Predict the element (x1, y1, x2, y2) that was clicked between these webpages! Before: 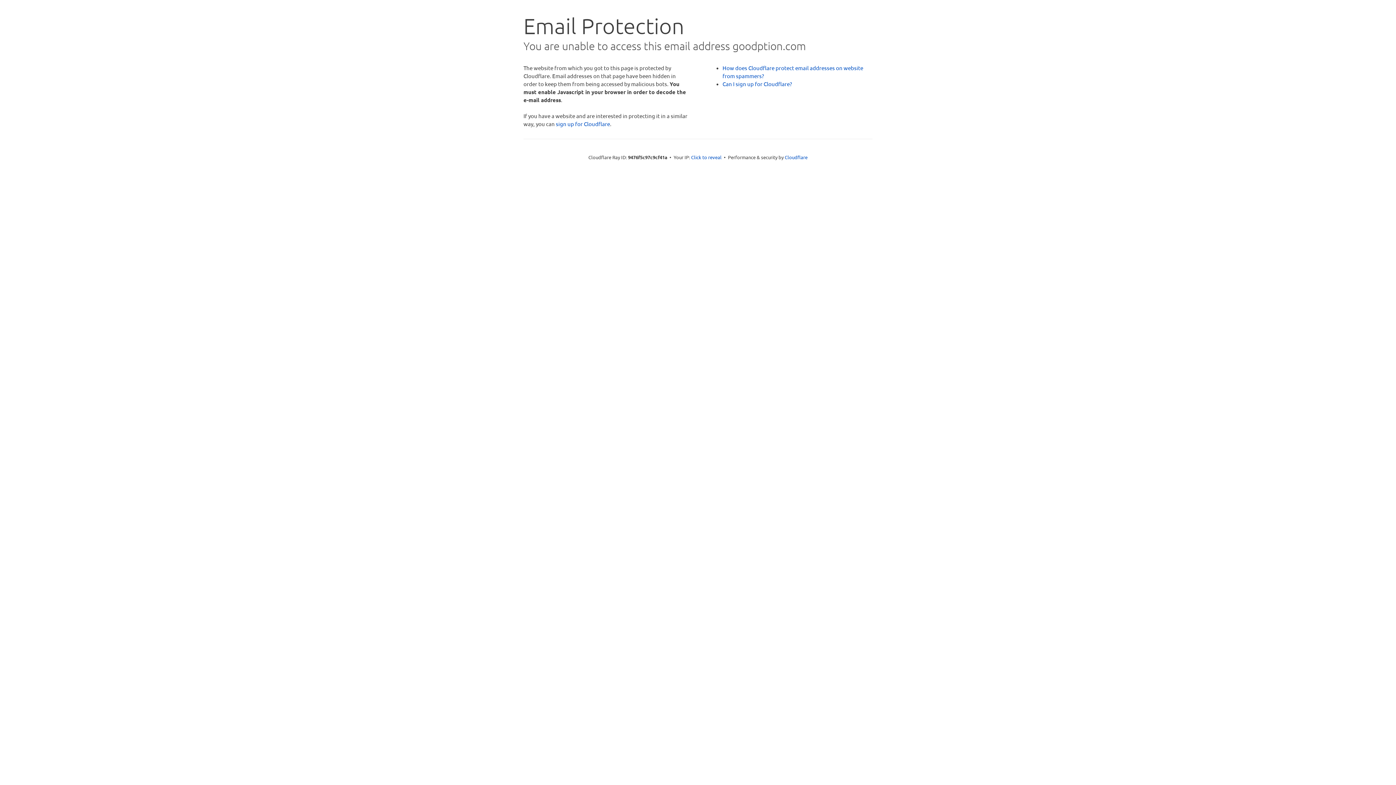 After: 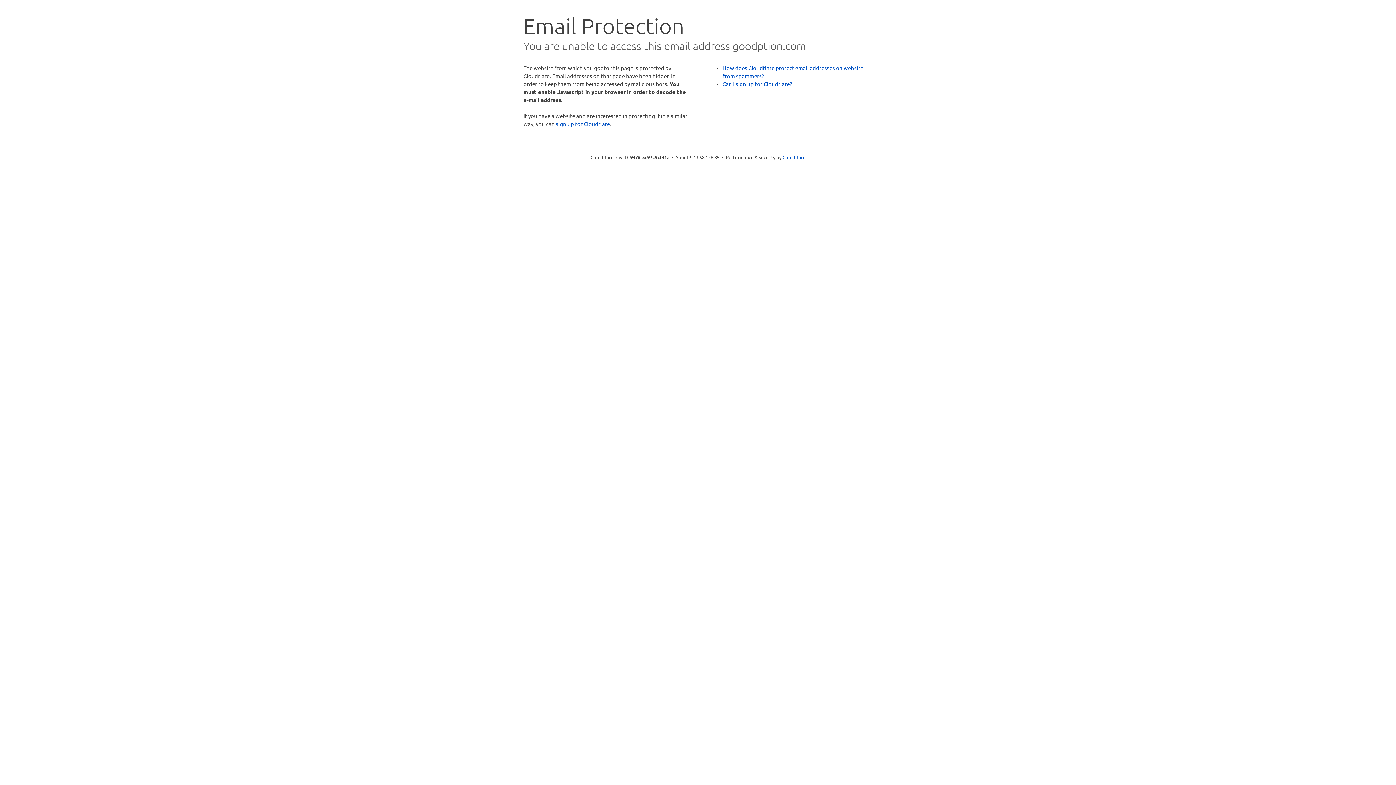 Action: label: Click to reveal bbox: (691, 153, 721, 160)